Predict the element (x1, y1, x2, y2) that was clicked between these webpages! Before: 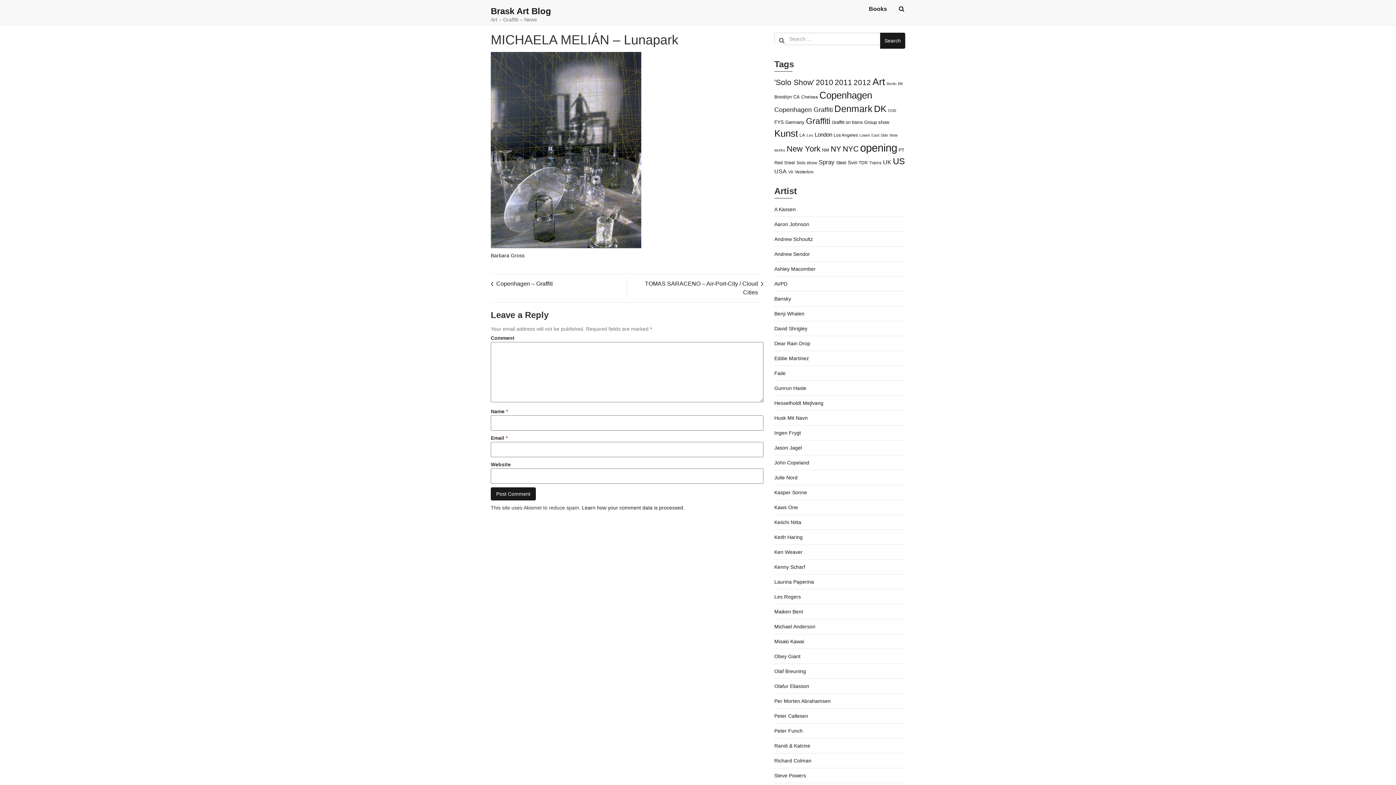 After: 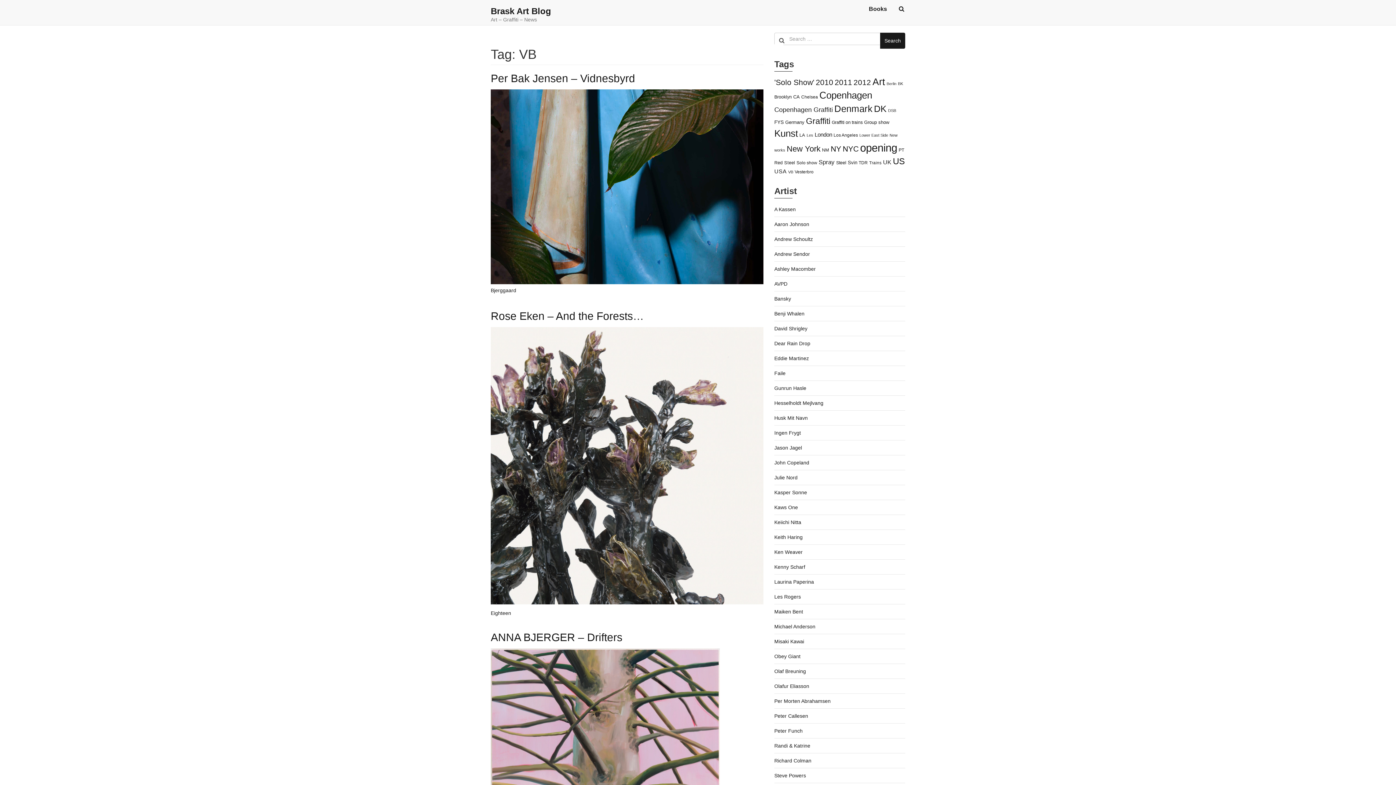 Action: bbox: (788, 169, 793, 174) label: VB (347 items)